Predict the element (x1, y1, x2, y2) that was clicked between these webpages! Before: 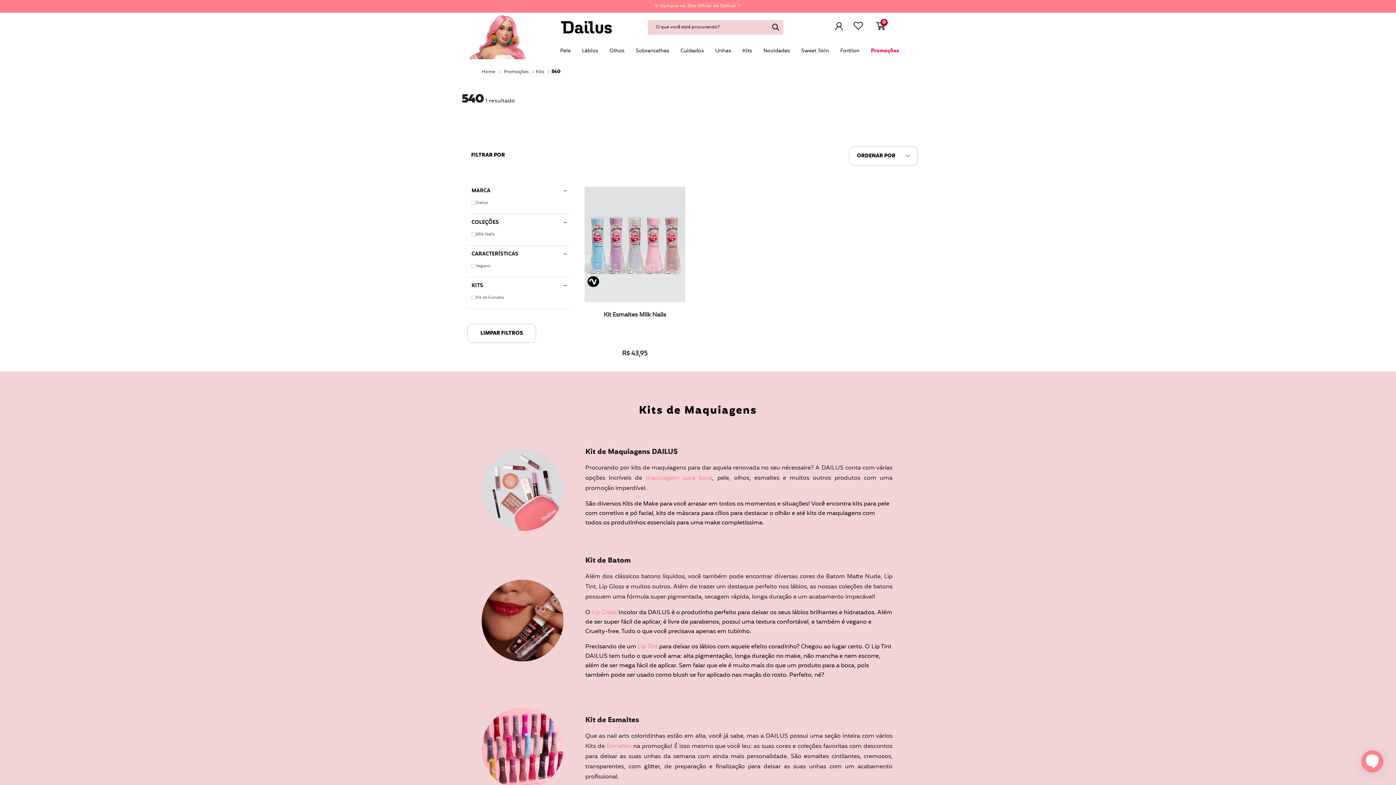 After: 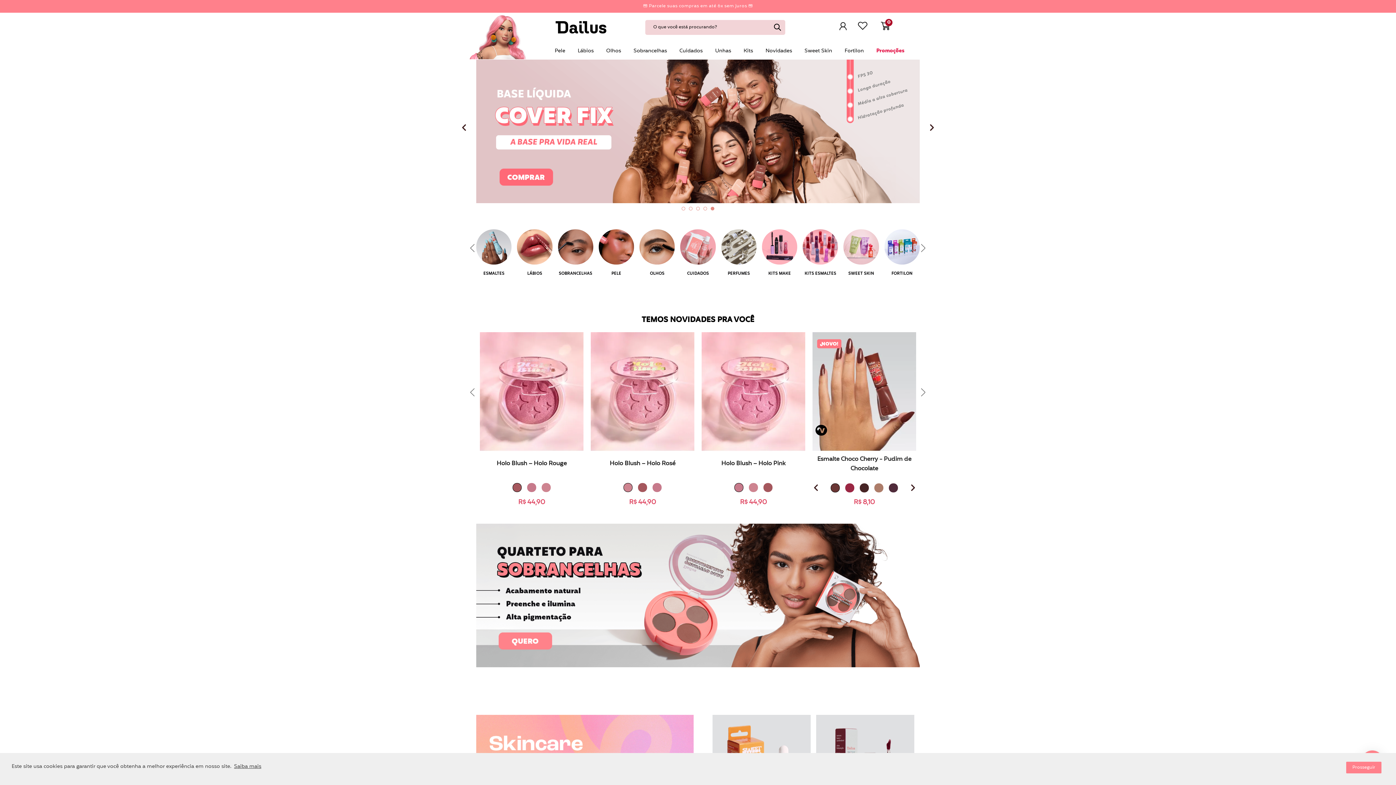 Action: bbox: (559, 20, 644, 34)